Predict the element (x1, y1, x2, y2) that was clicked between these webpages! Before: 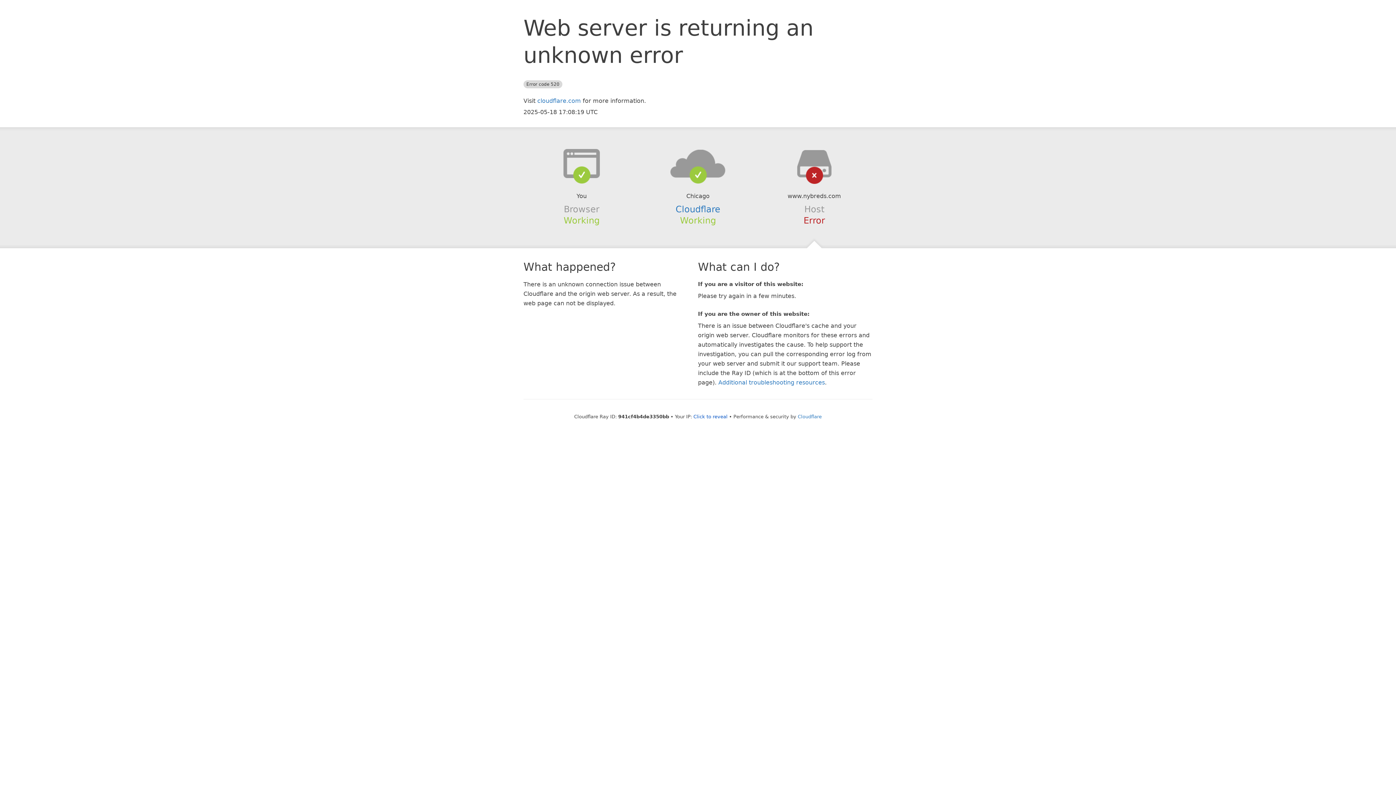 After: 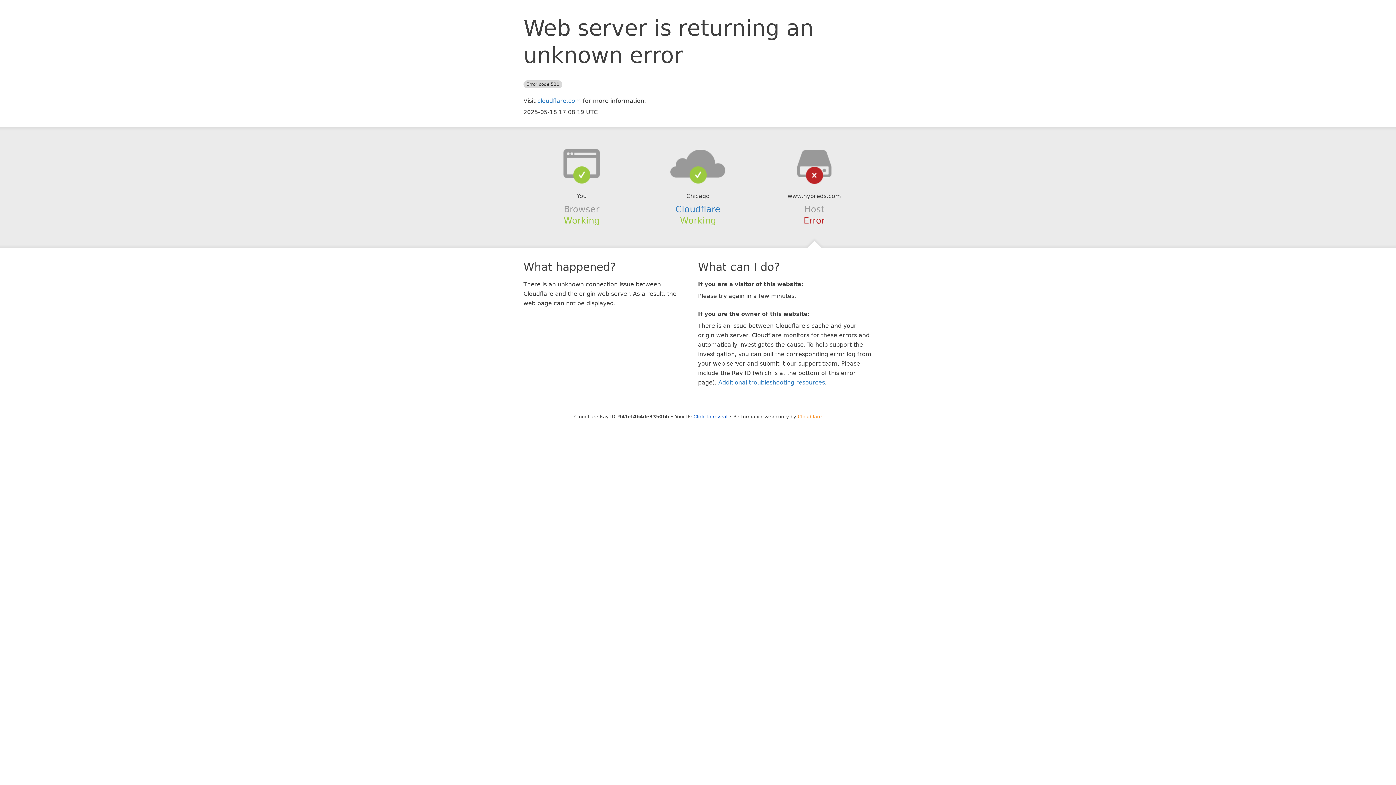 Action: bbox: (798, 414, 822, 419) label: Cloudflare